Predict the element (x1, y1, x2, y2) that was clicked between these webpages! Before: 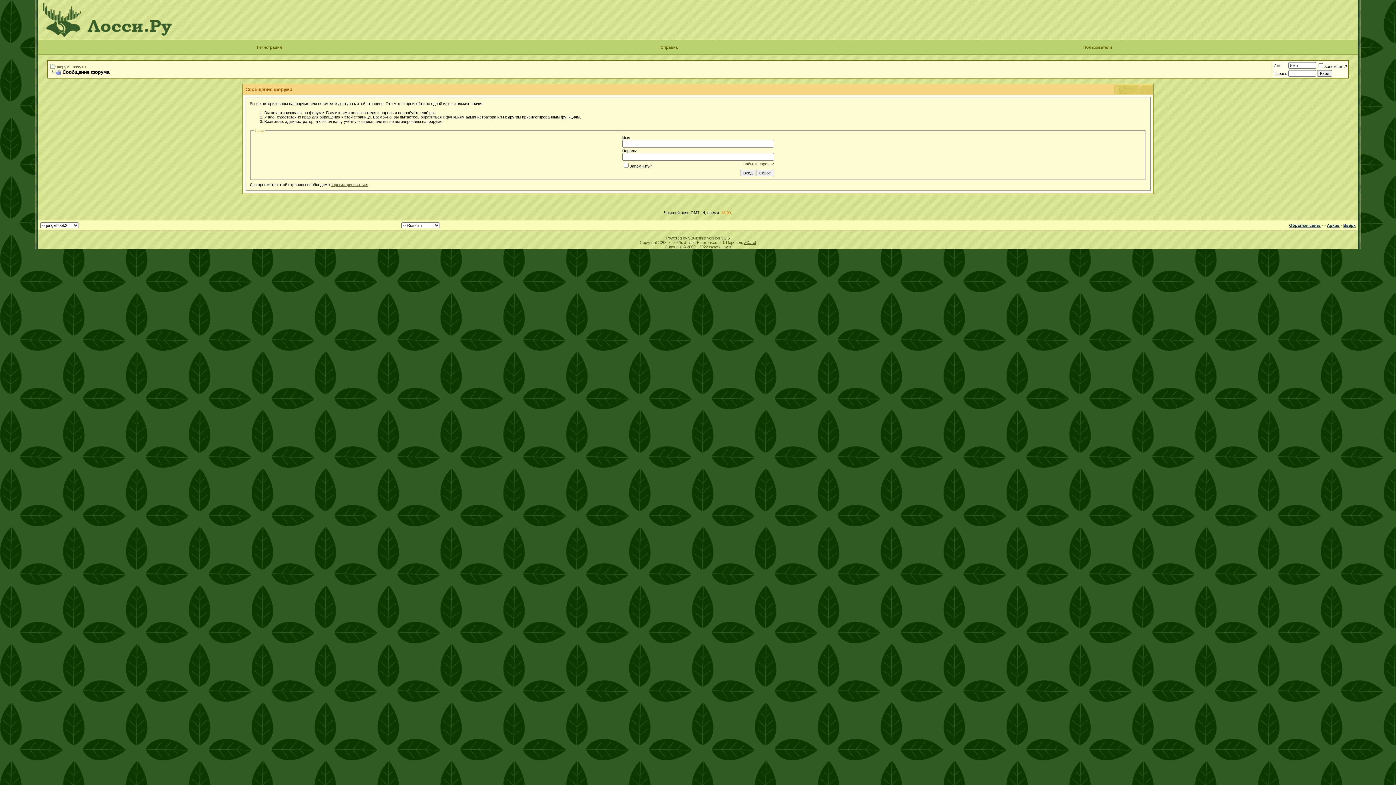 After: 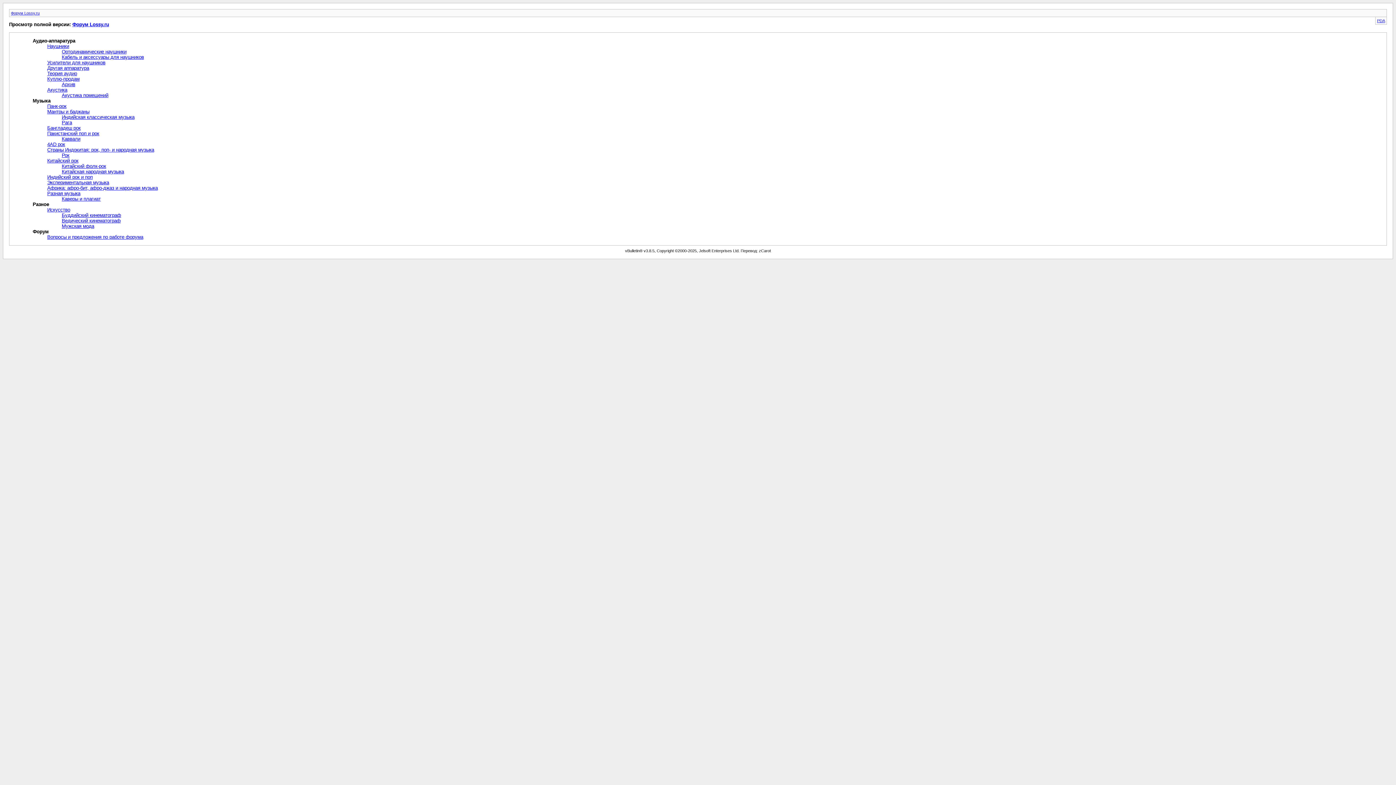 Action: bbox: (1327, 223, 1340, 227) label: Архив